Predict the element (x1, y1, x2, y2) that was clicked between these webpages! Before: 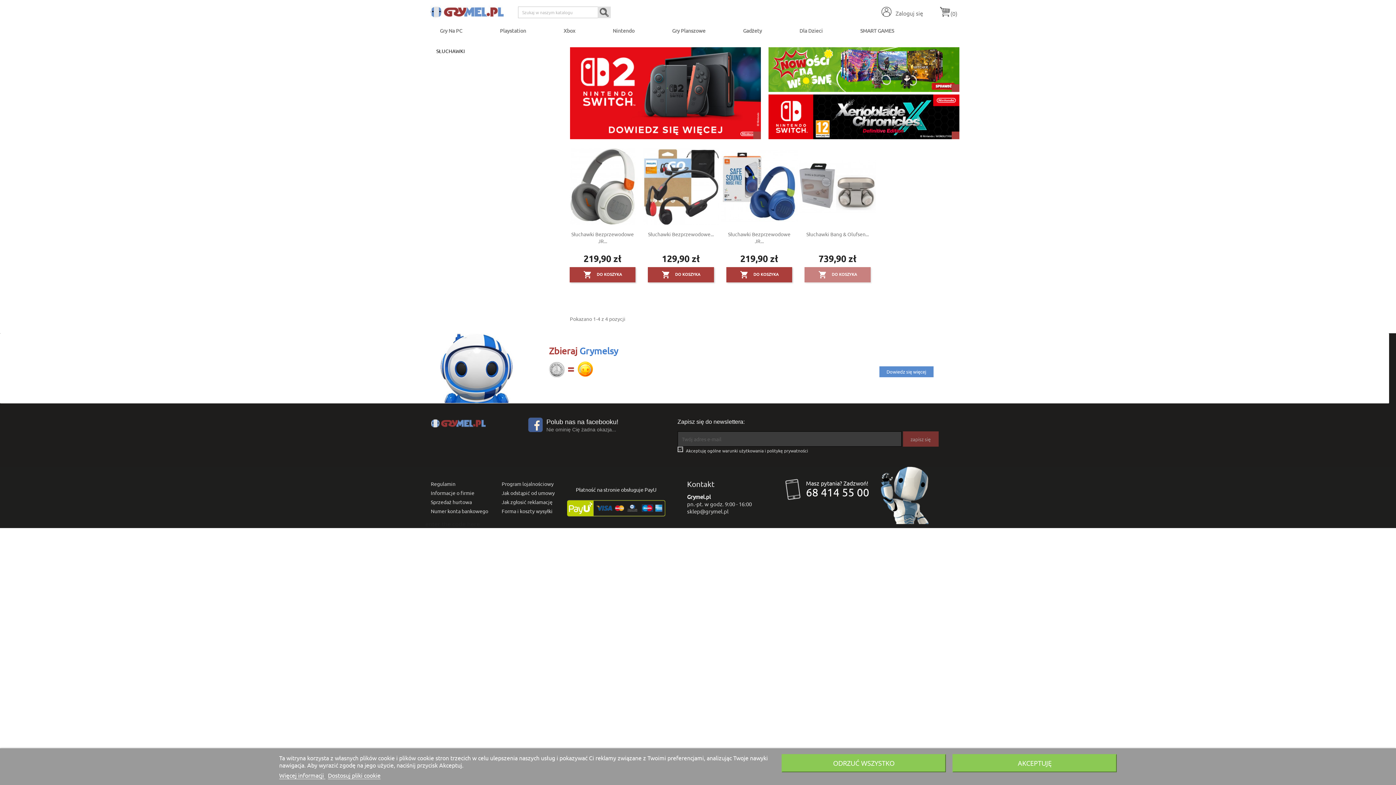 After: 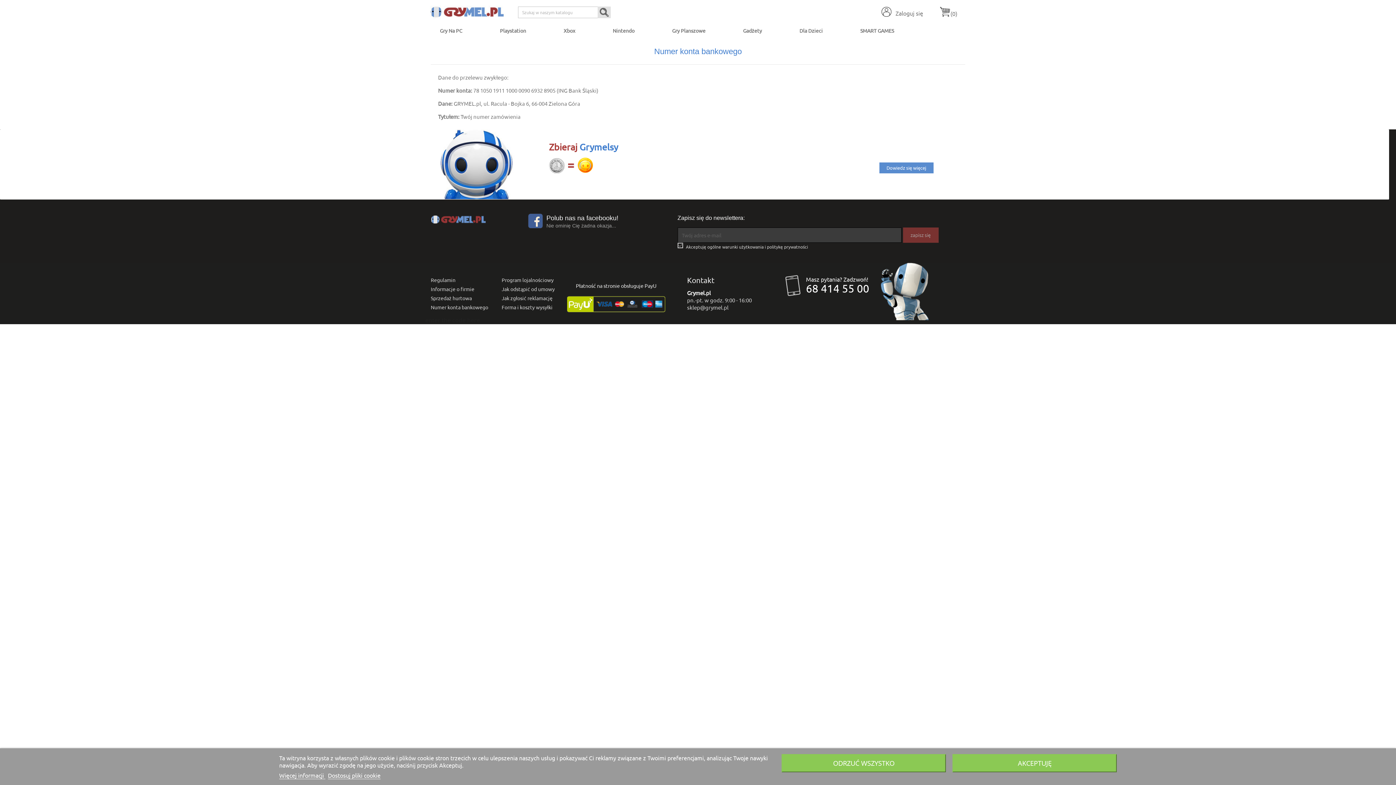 Action: bbox: (430, 508, 488, 514) label: Numer konta bankowego